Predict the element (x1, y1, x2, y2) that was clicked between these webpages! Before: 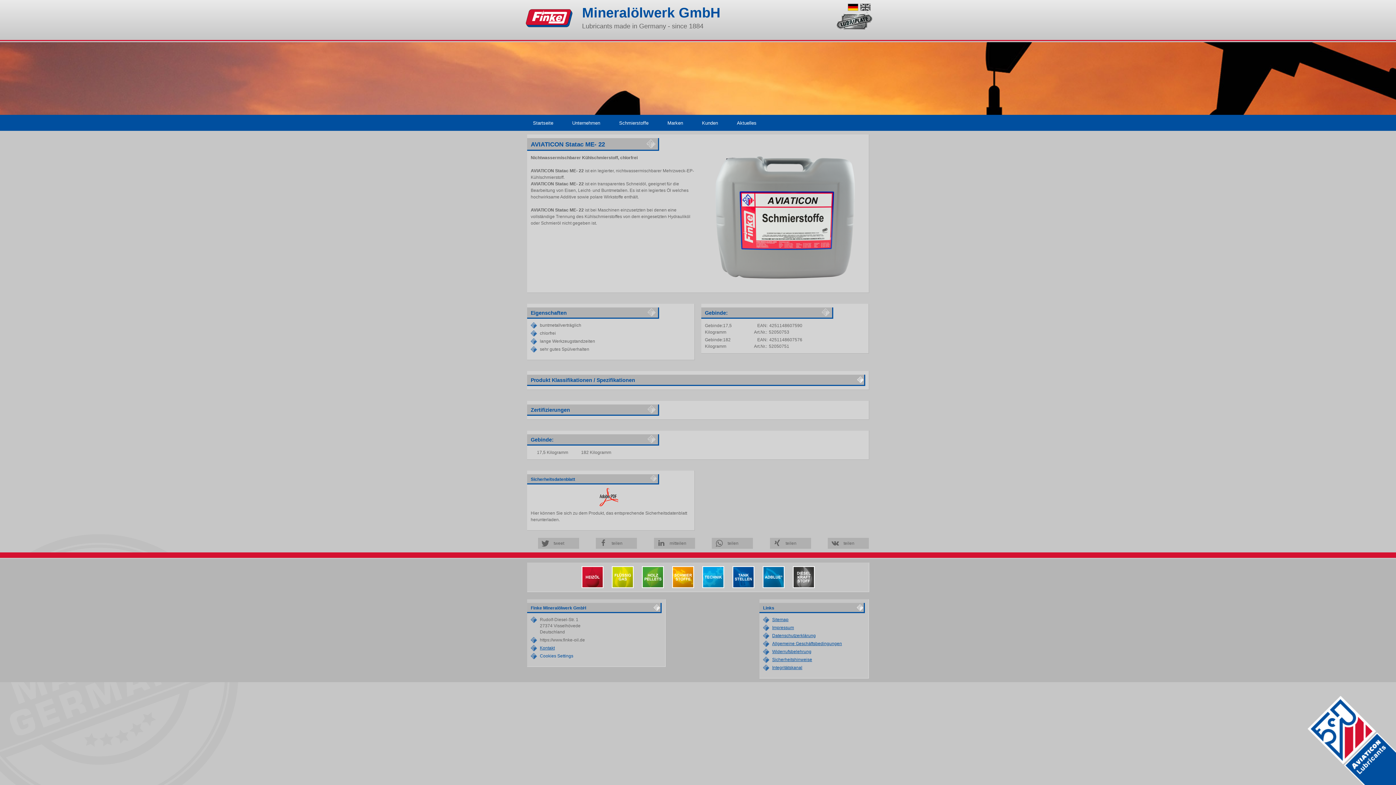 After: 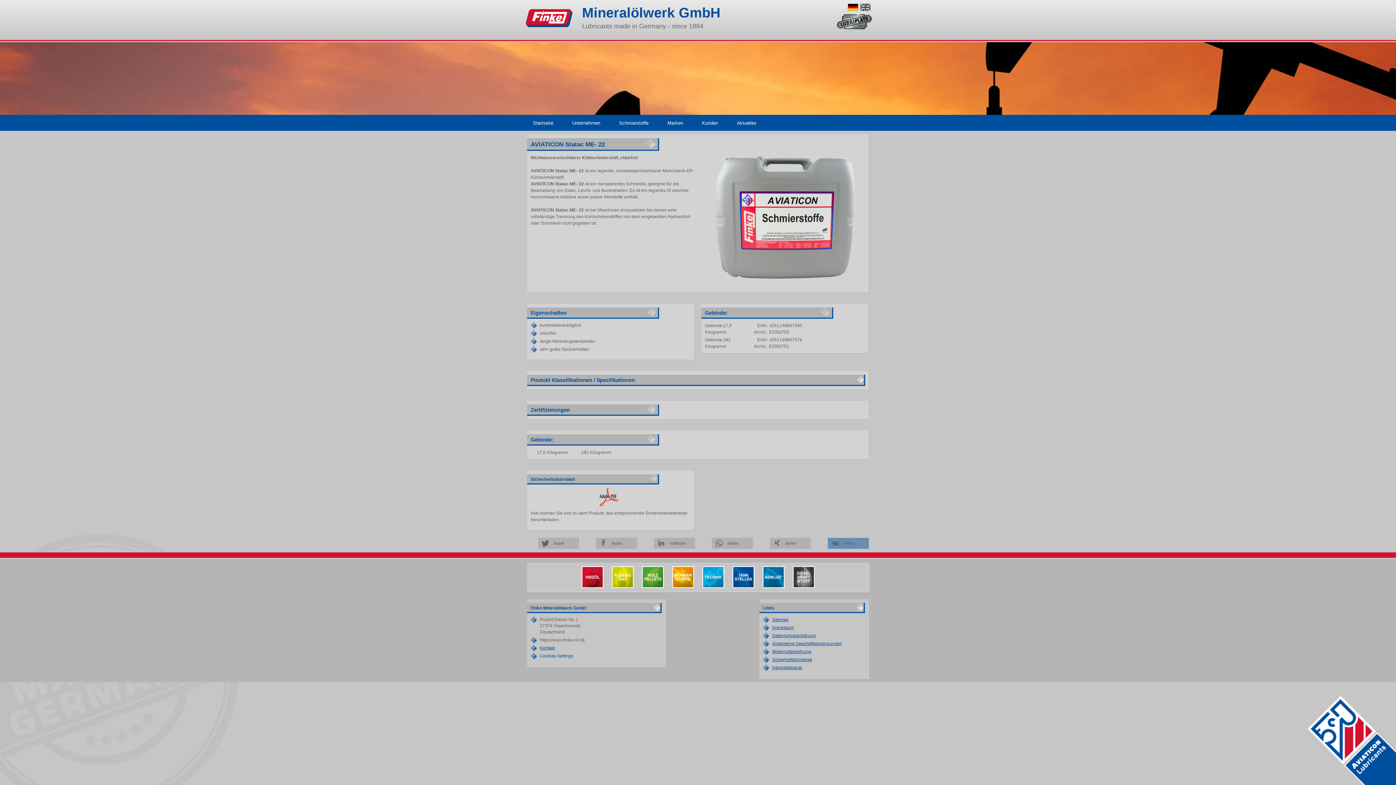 Action: label: Bei VK teilen bbox: (828, 538, 869, 549)